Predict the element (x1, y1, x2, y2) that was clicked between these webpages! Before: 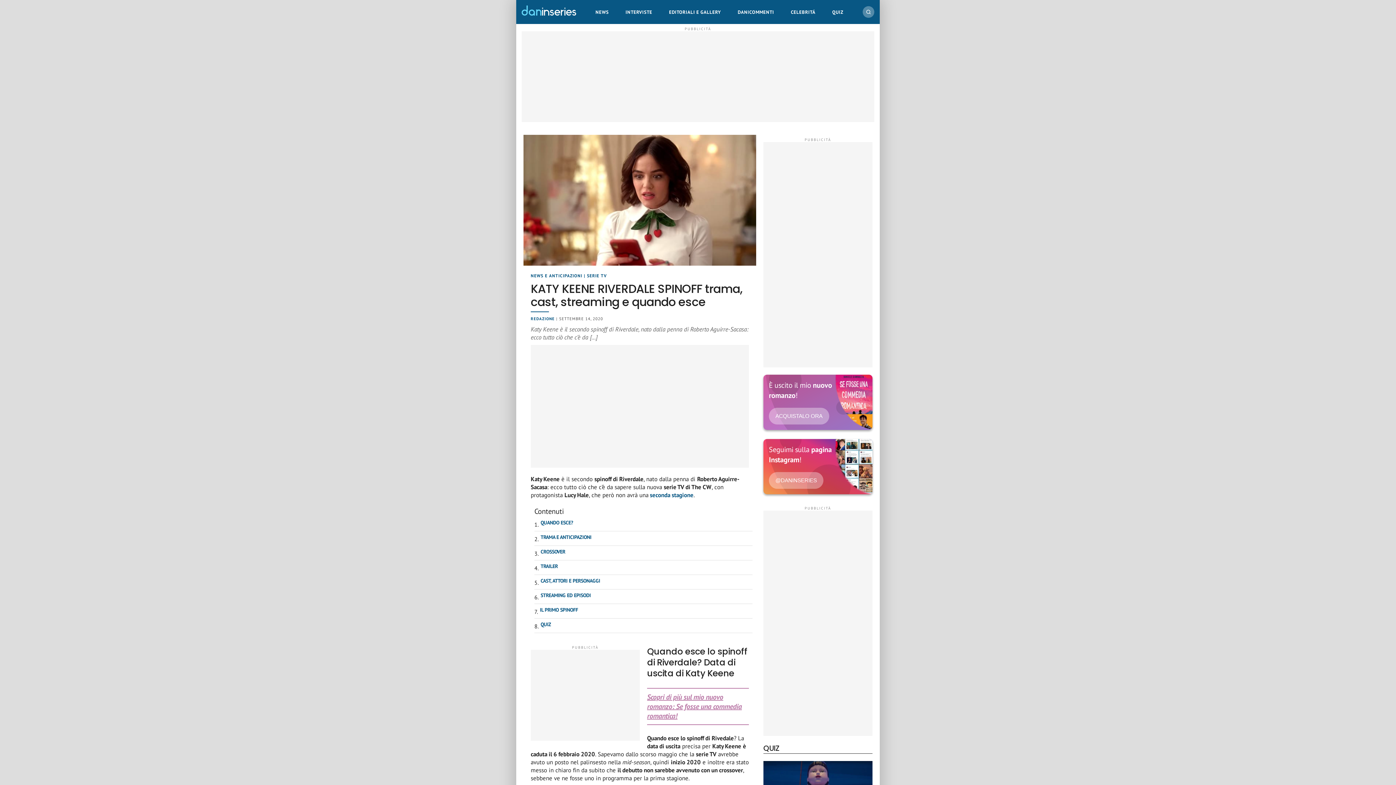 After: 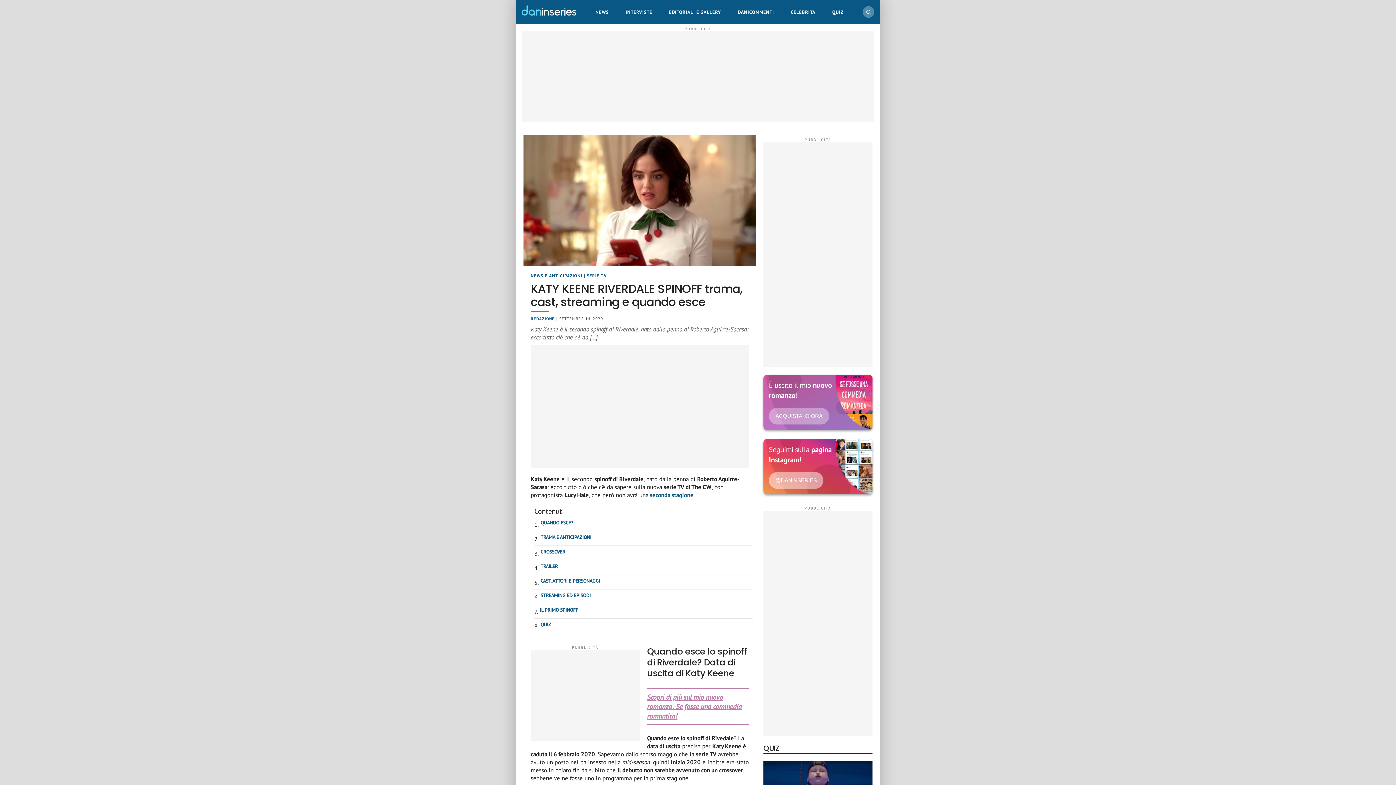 Action: label: @DANINSERIES bbox: (769, 472, 823, 489)